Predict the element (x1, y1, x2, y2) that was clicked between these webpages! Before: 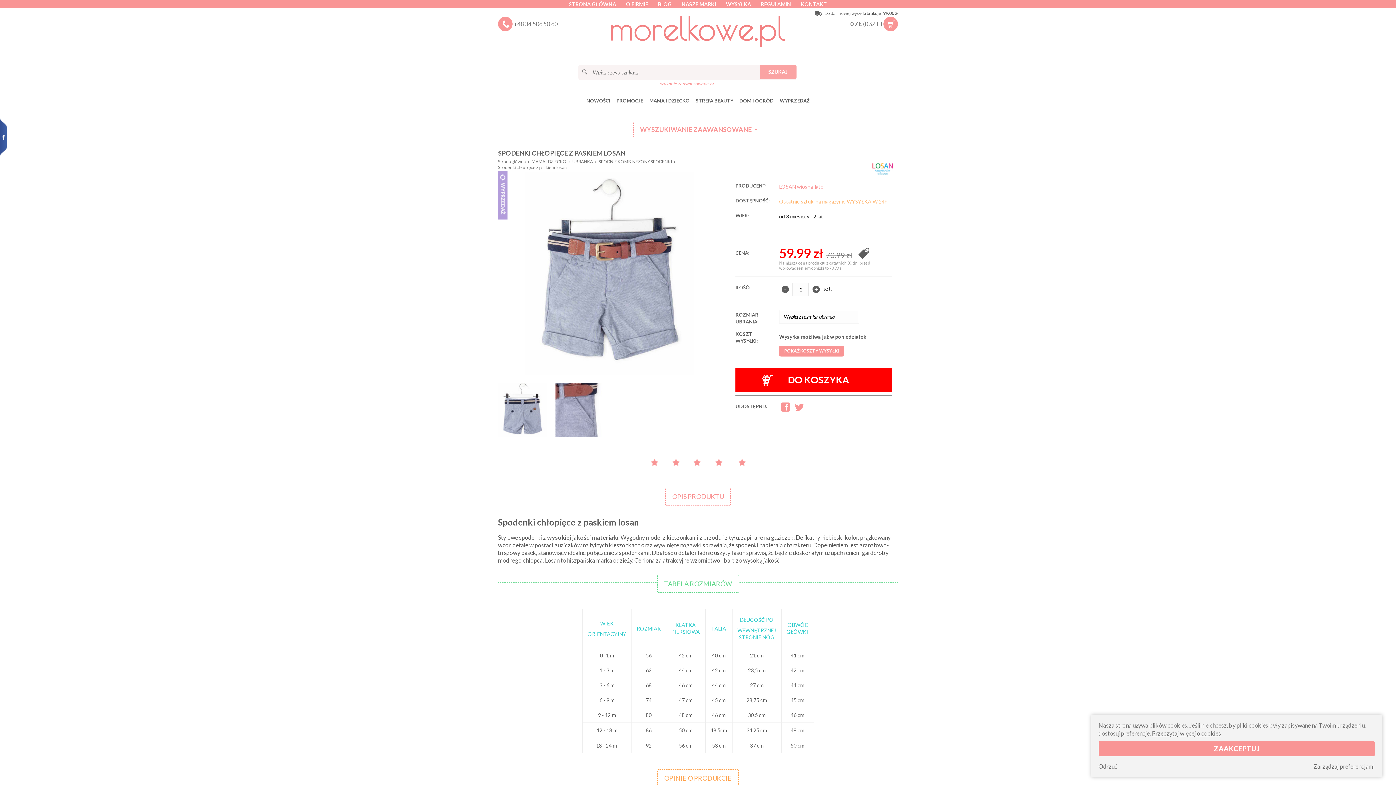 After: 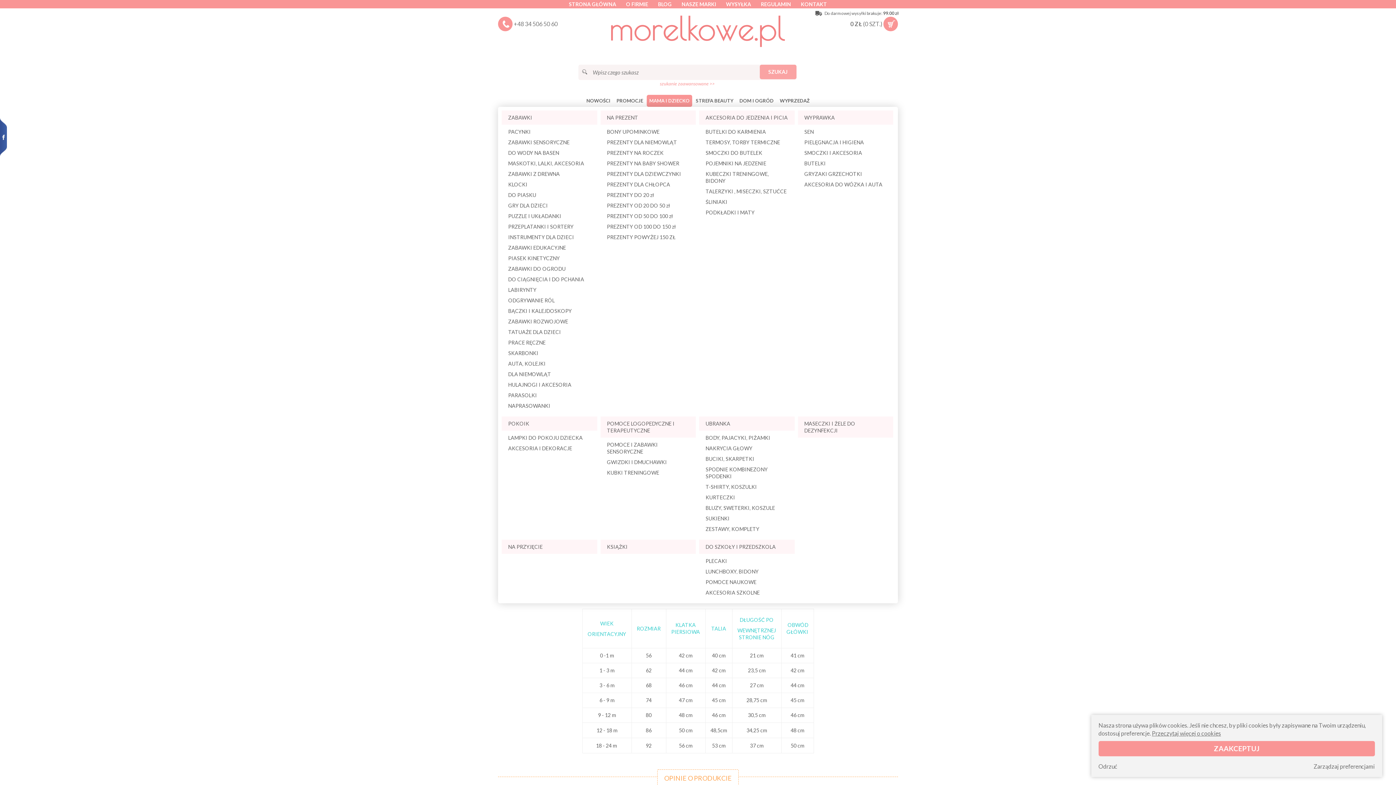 Action: label: MAMA I DZIECKO bbox: (646, 94, 692, 106)